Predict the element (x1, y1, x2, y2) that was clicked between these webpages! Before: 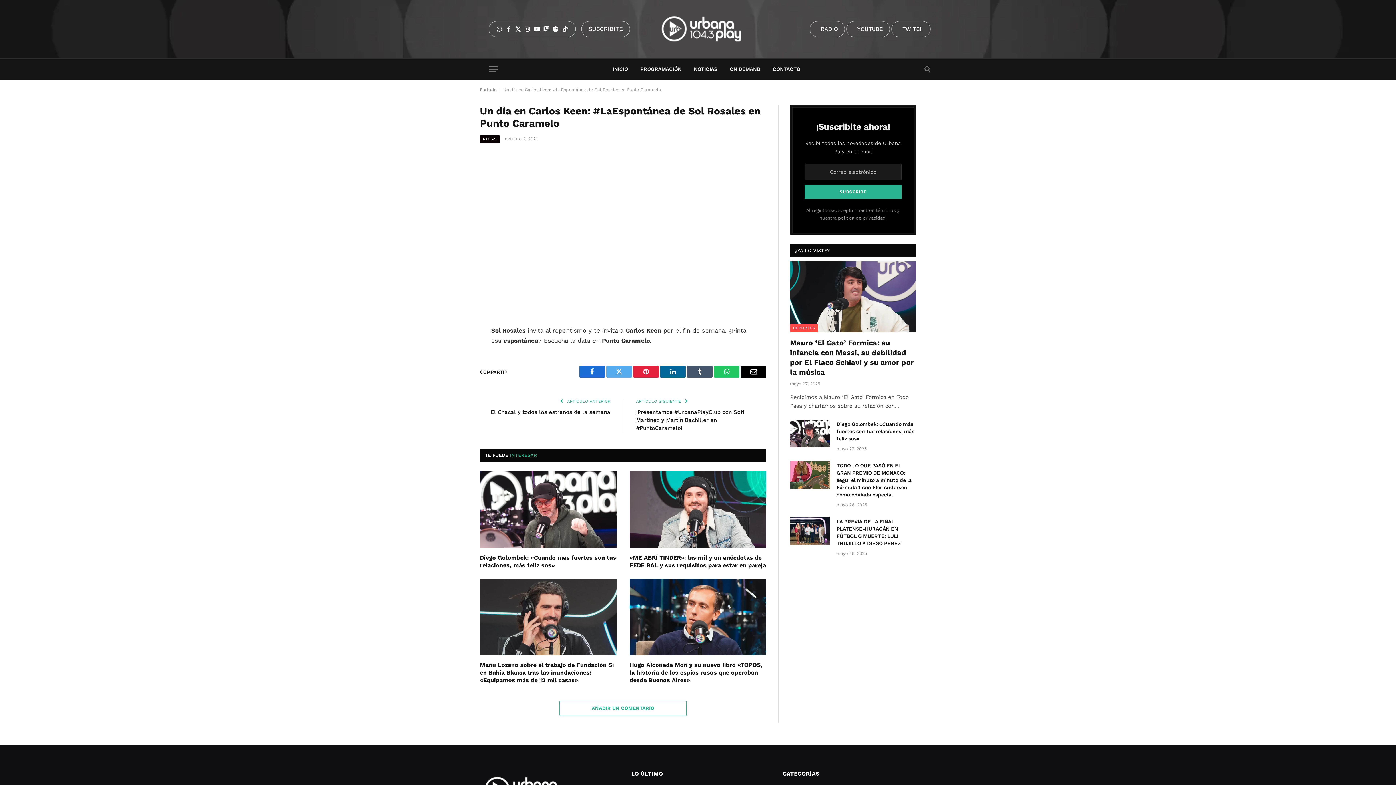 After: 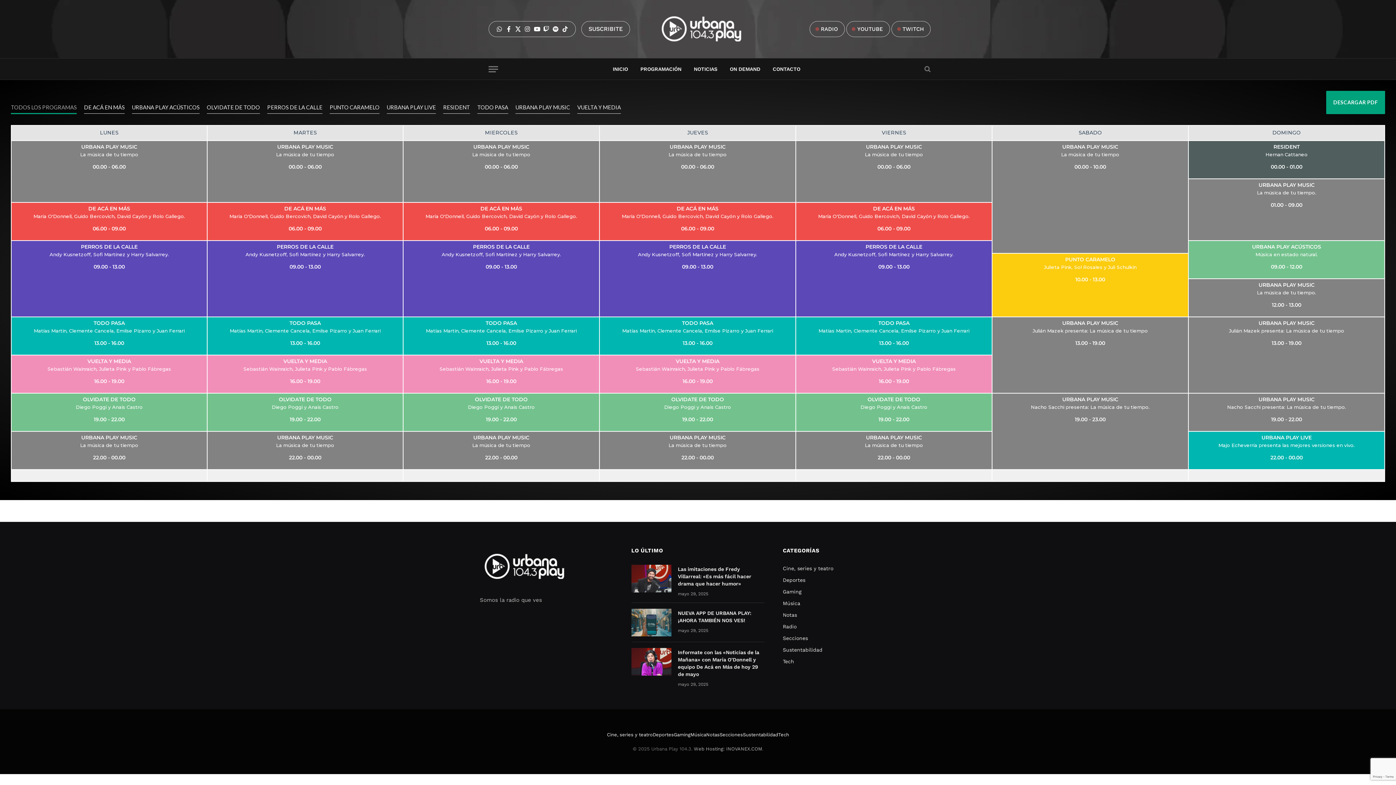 Action: label: PROGRAMACIÓN bbox: (634, 58, 687, 79)